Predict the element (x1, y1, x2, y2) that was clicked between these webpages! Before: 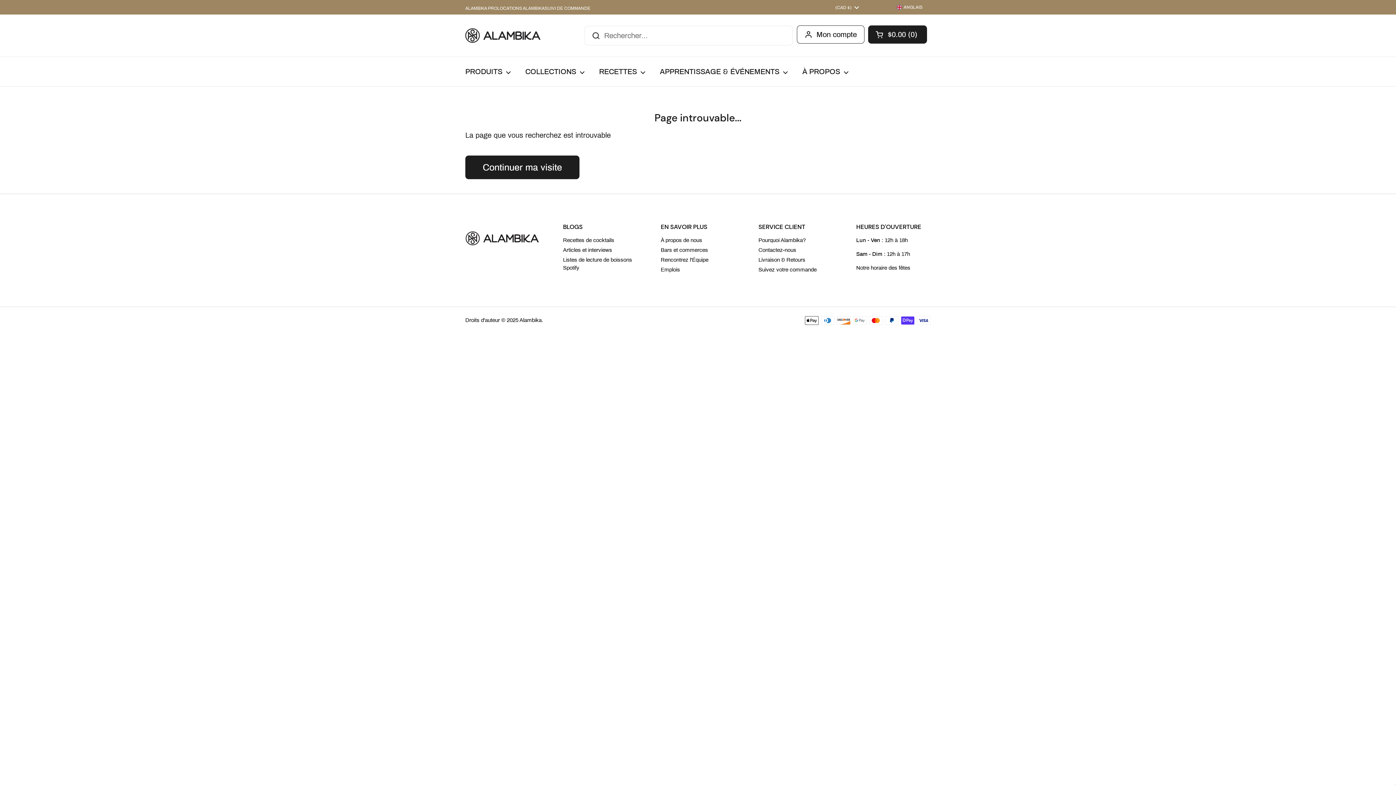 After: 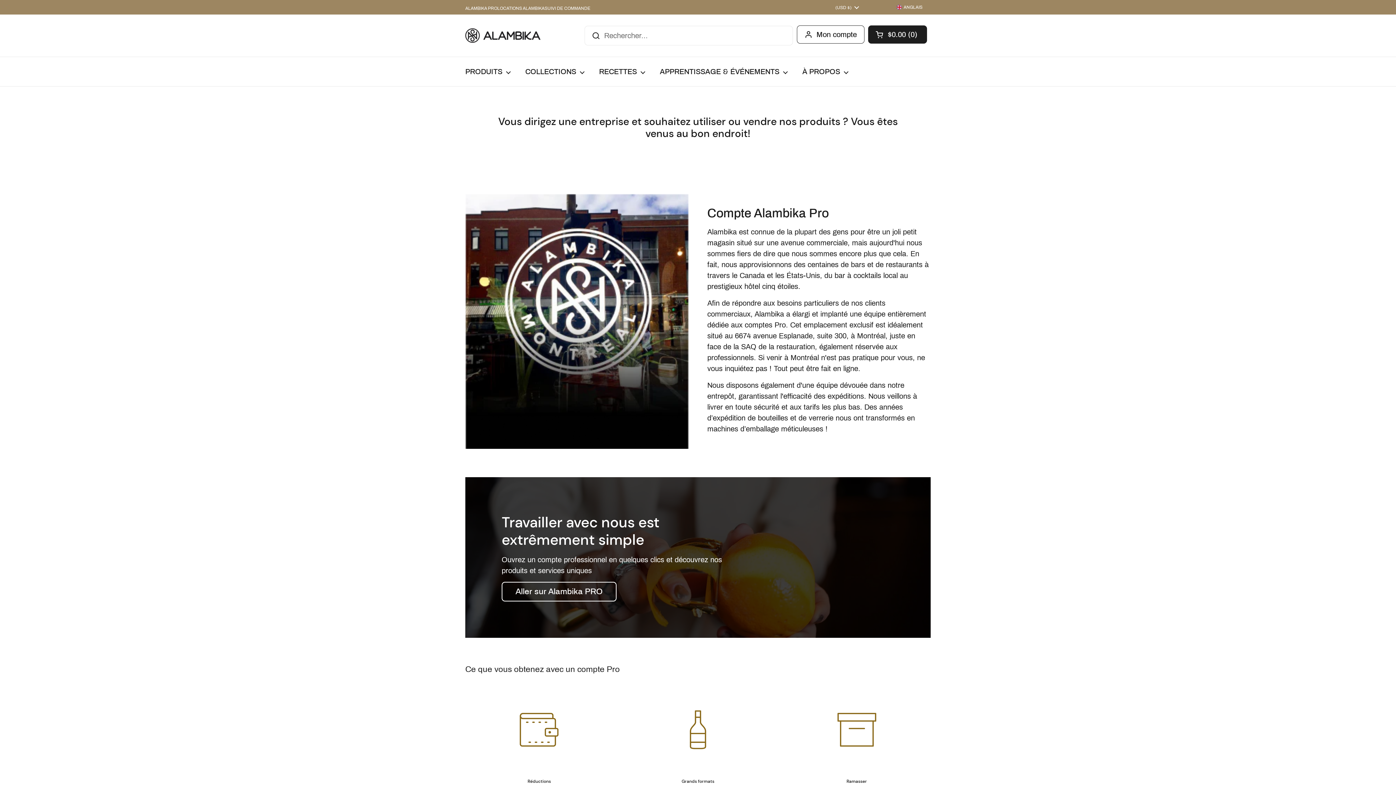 Action: label: Bars et commerces bbox: (660, 247, 708, 253)